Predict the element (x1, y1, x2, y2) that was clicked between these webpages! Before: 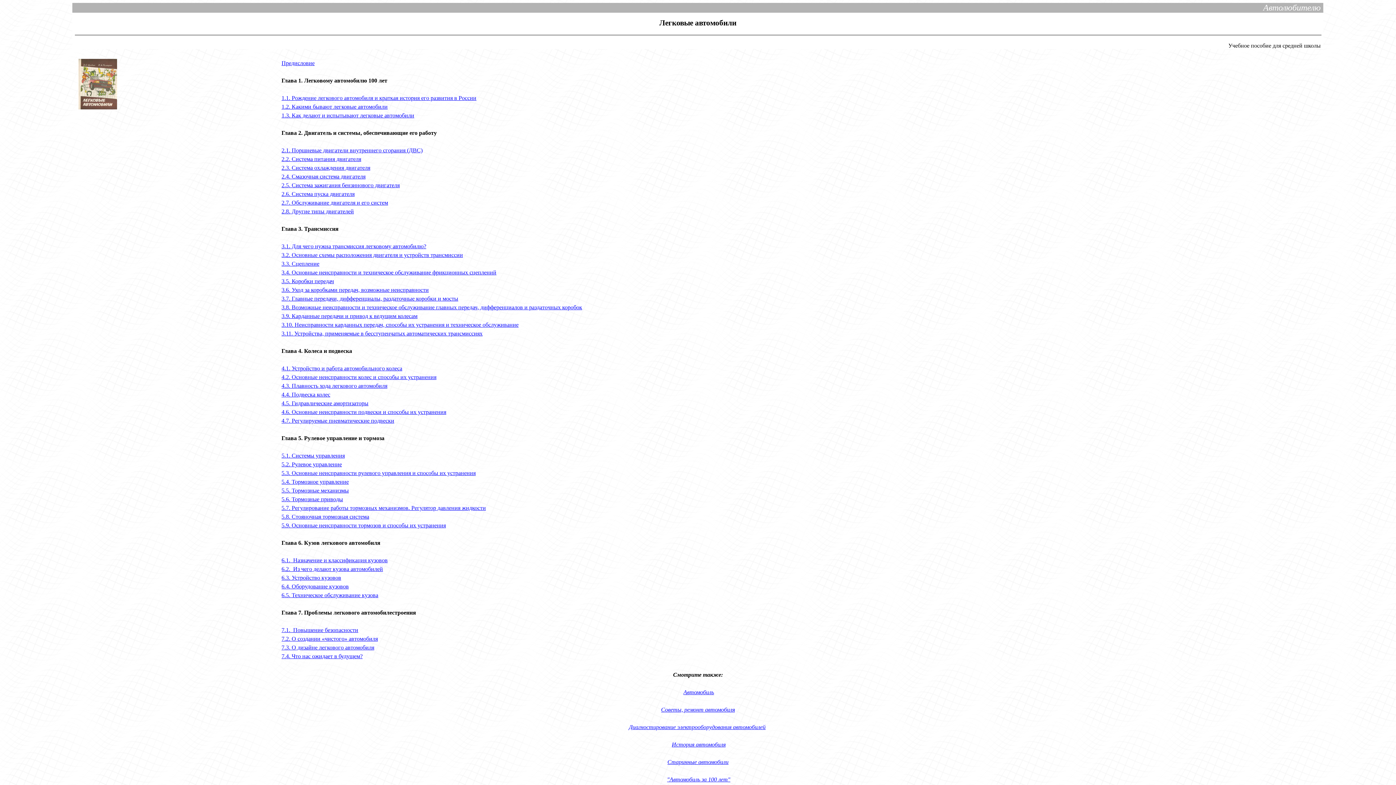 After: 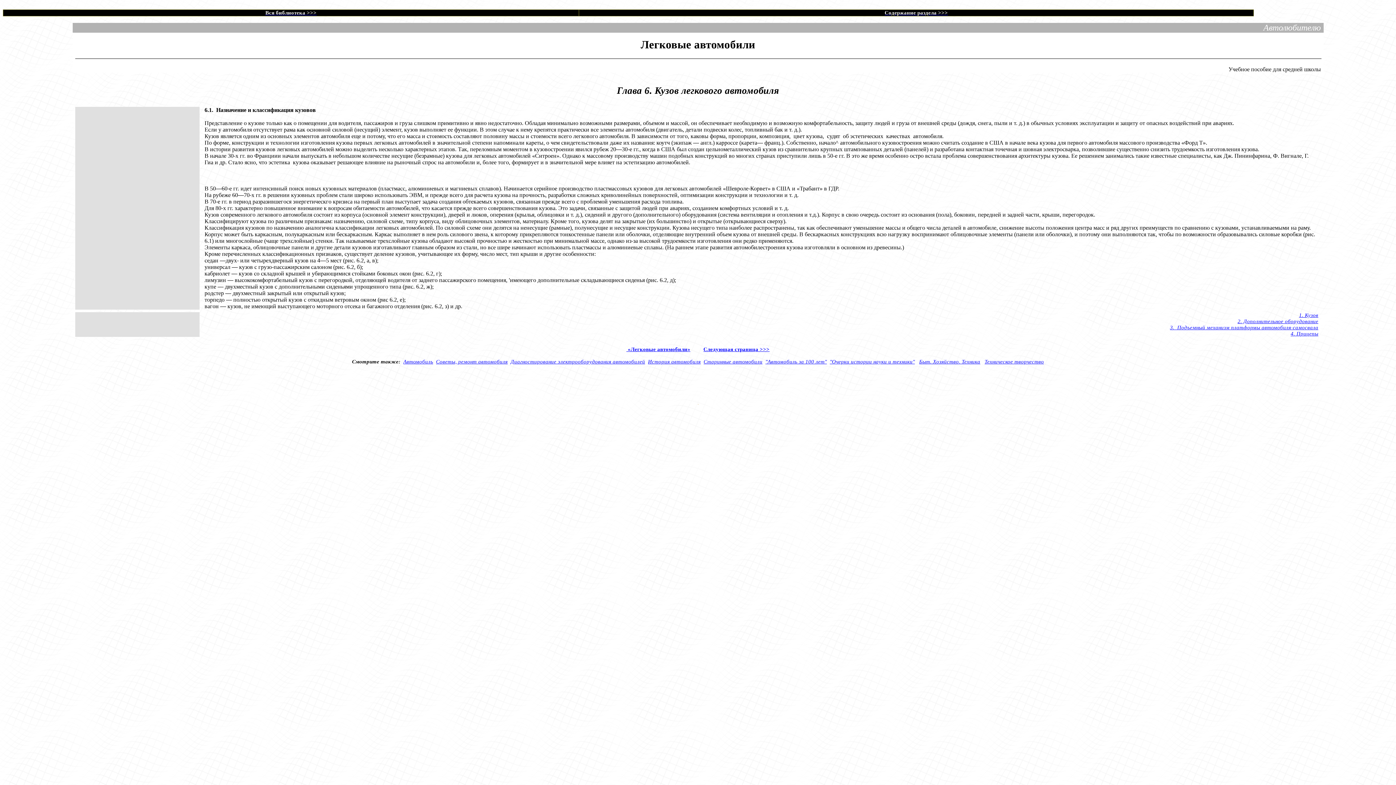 Action: label: 6.1.  Назначение и классификация кузовов bbox: (281, 557, 387, 563)